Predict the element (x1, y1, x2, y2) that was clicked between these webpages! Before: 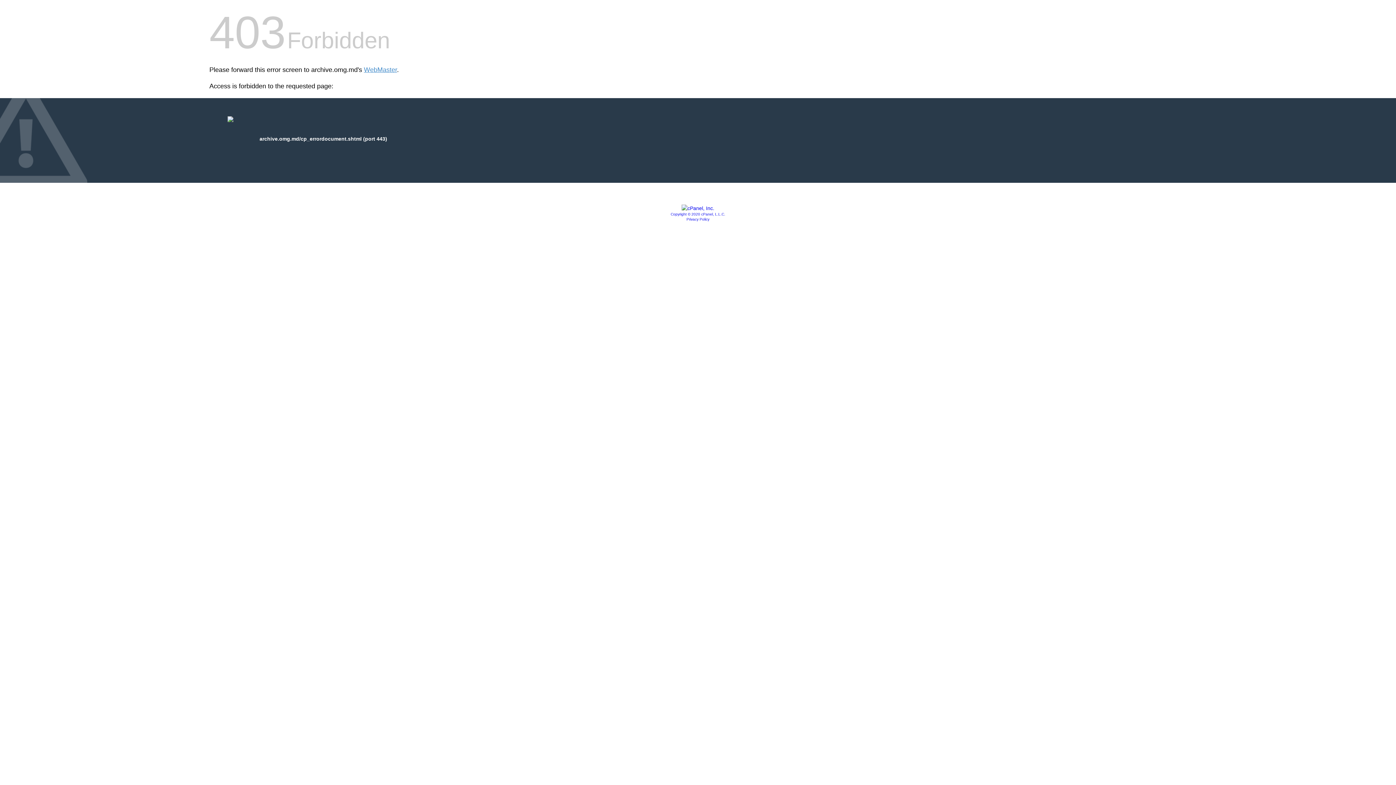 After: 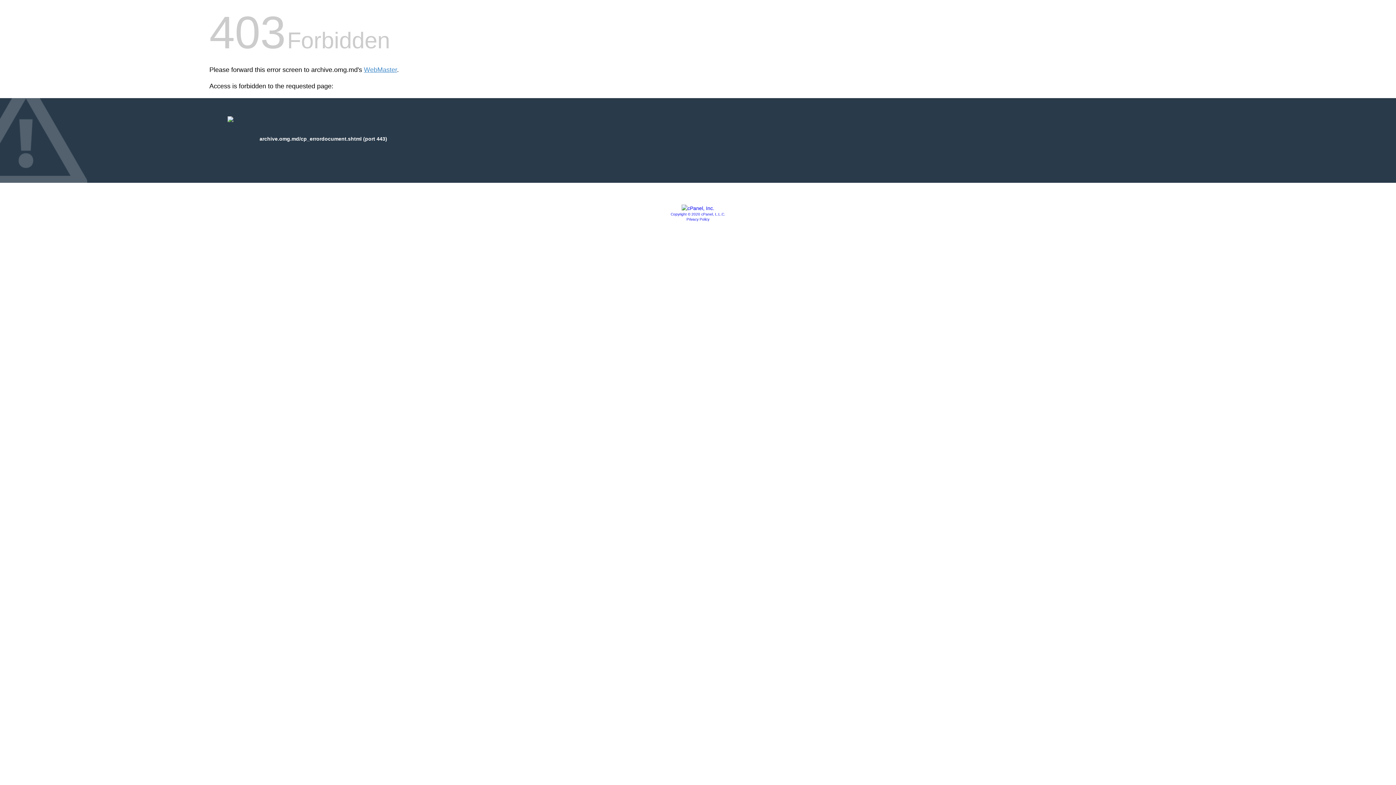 Action: label: Copyright © 2020 cPanel, L.L.C. bbox: (670, 212, 725, 216)